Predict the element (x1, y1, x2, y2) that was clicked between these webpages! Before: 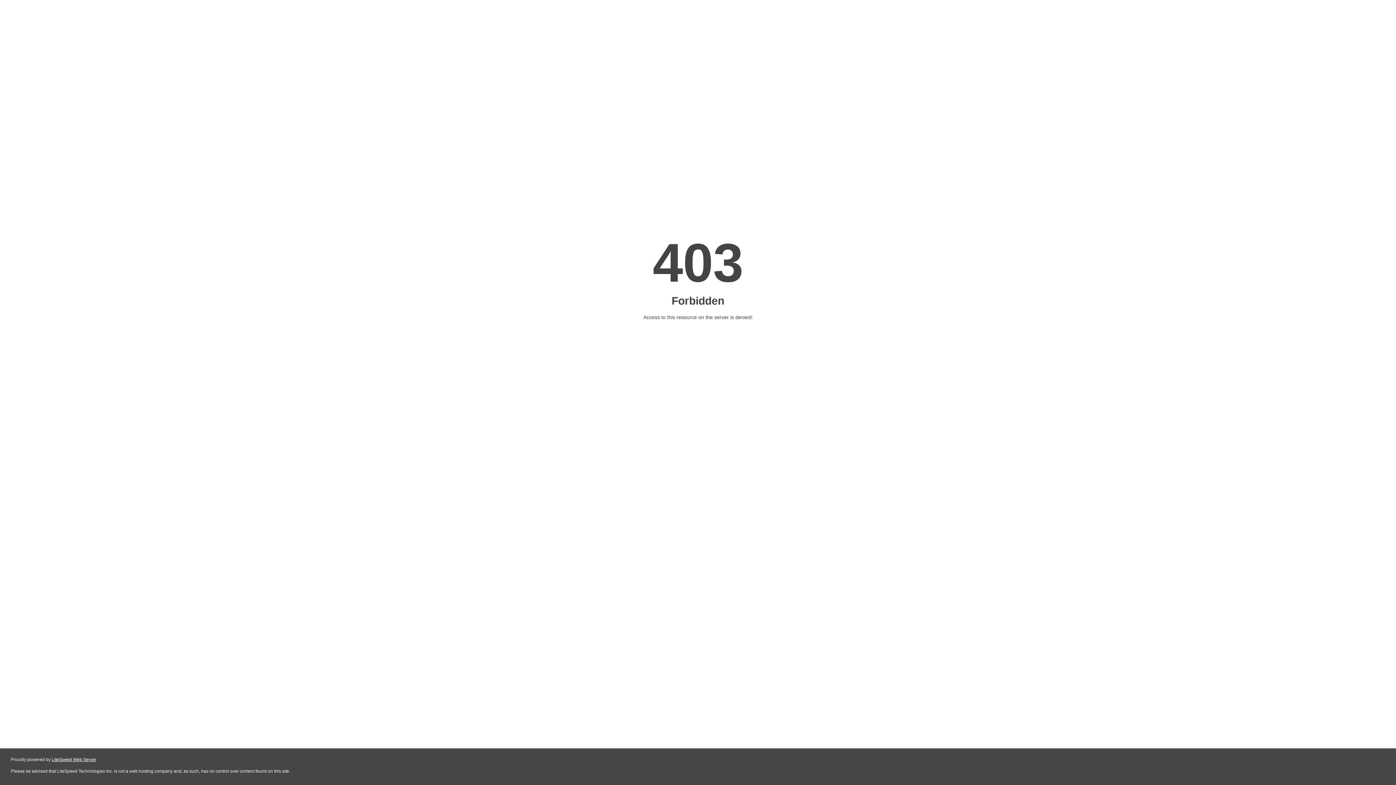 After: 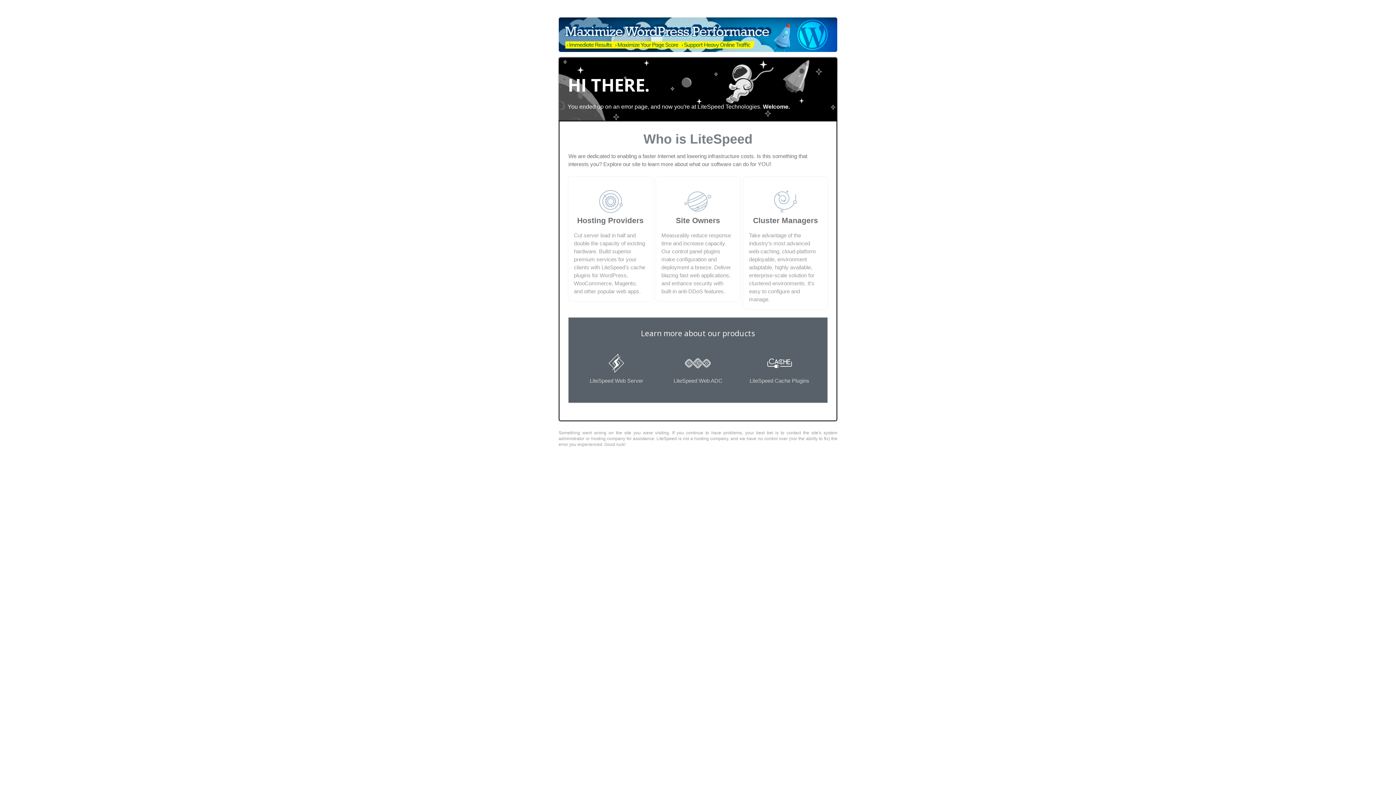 Action: label: LiteSpeed Web Server bbox: (51, 757, 96, 762)